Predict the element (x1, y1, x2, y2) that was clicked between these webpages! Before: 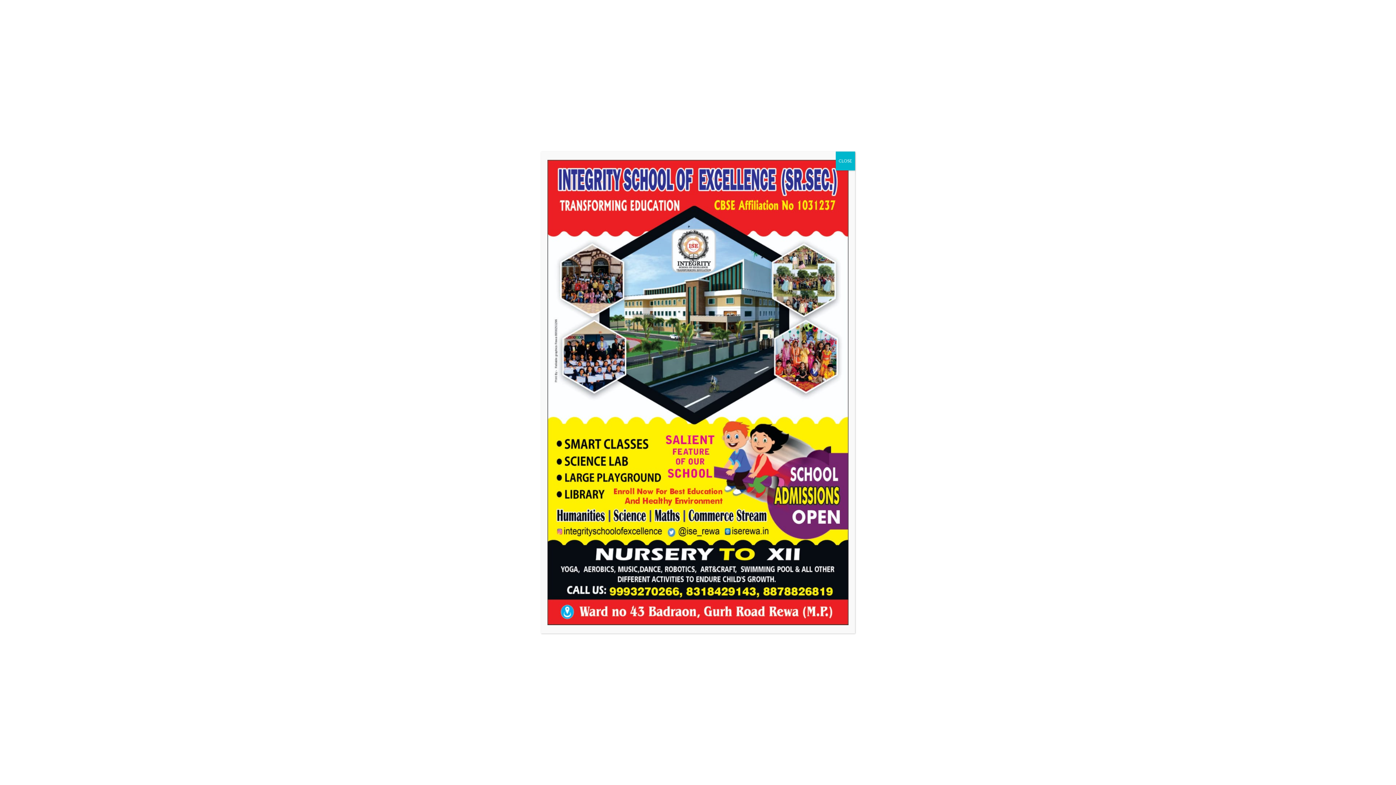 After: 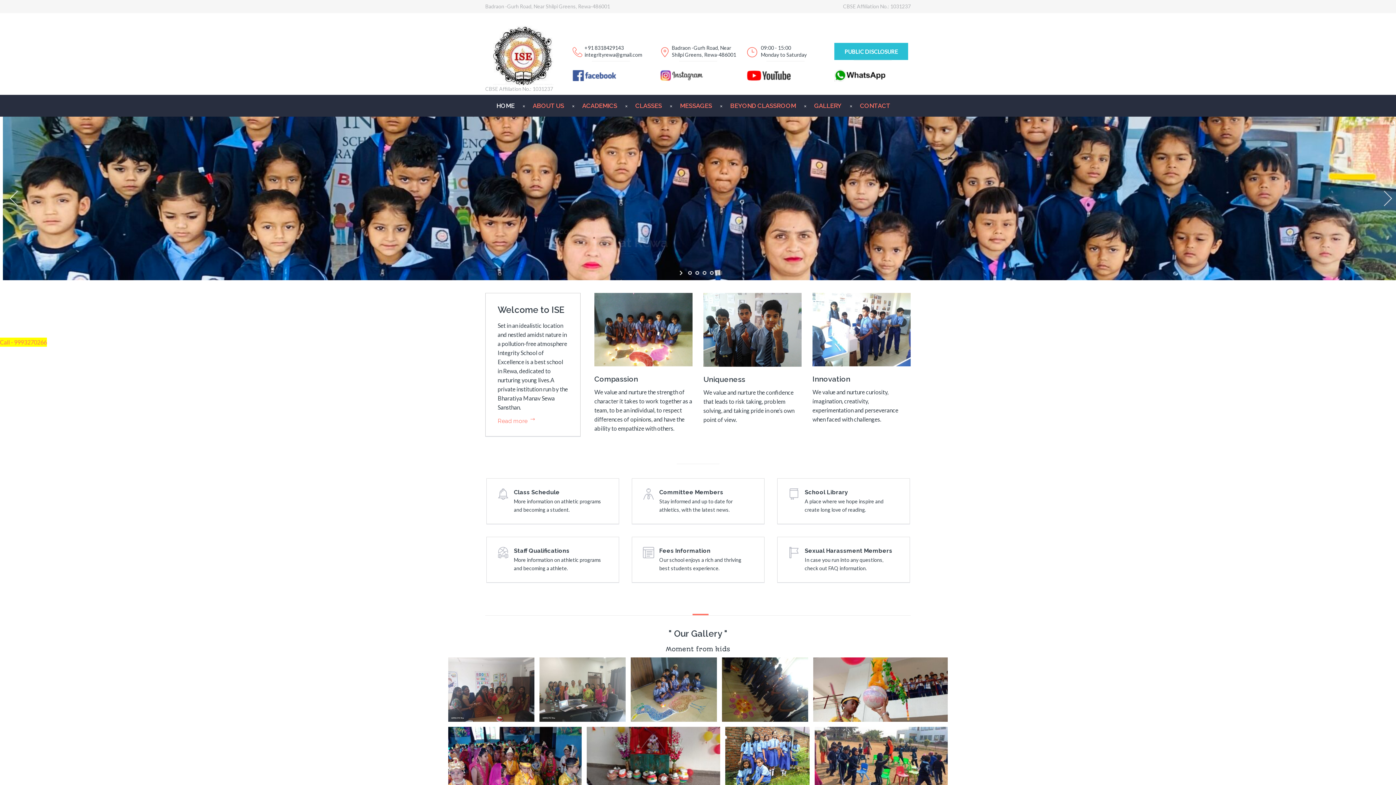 Action: label: Close bbox: (836, 151, 855, 170)